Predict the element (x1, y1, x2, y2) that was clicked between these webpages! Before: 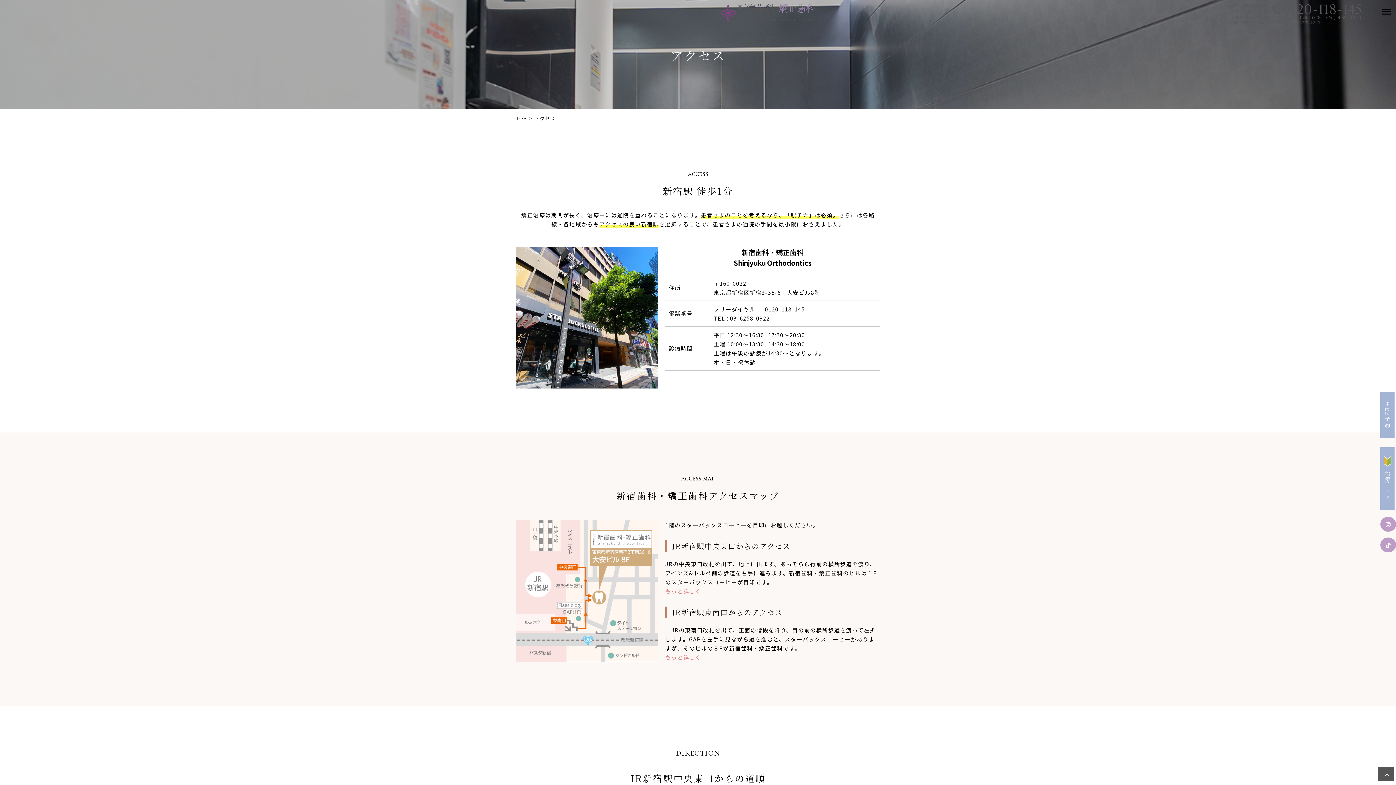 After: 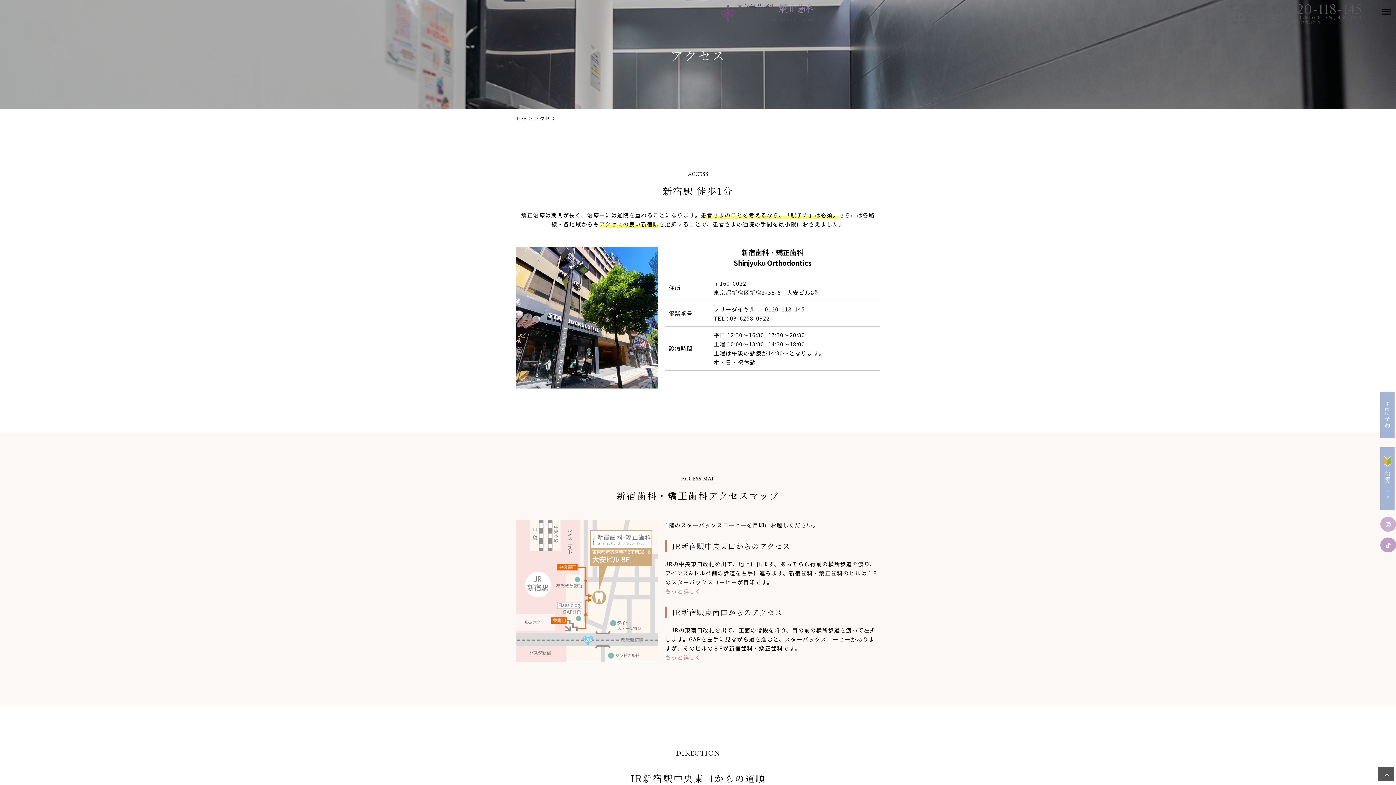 Action: bbox: (1380, 517, 1396, 532)